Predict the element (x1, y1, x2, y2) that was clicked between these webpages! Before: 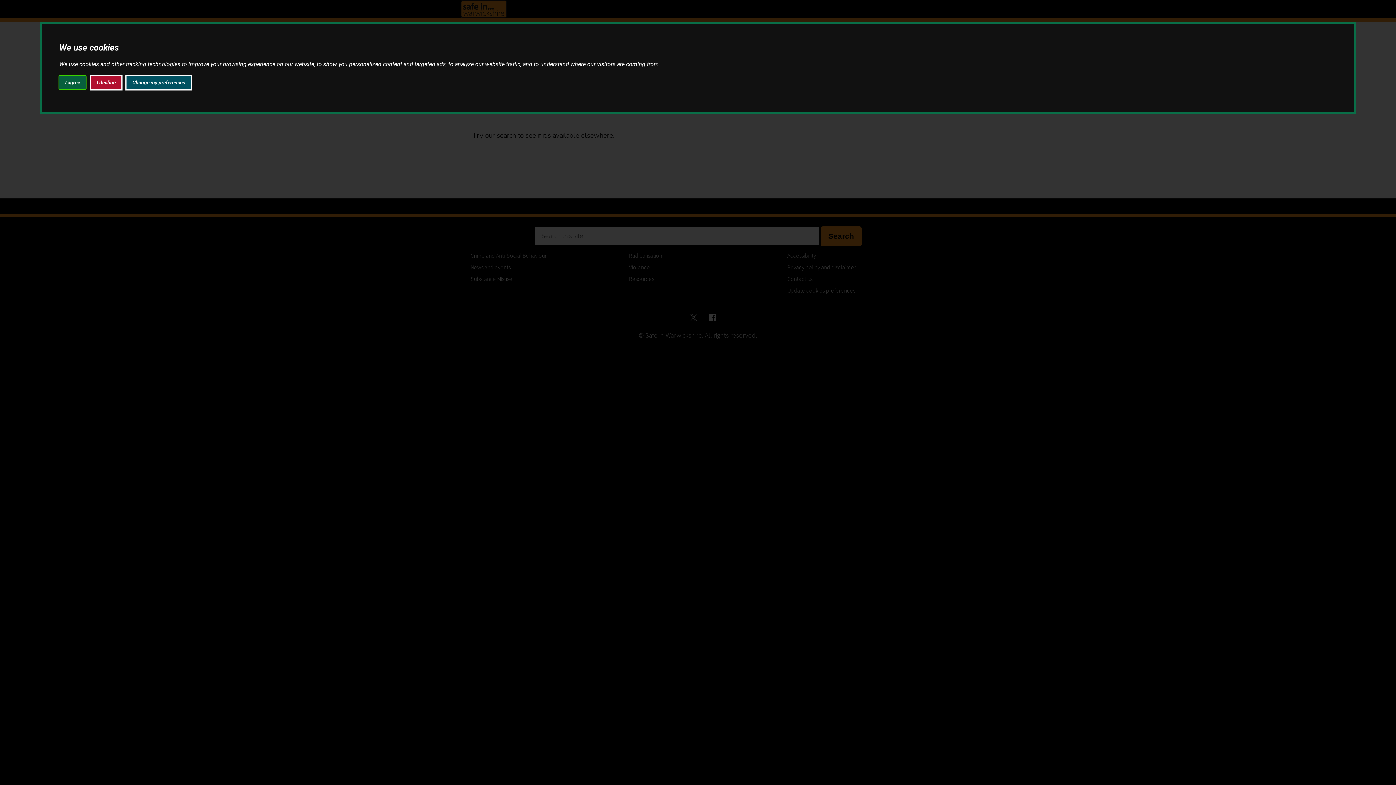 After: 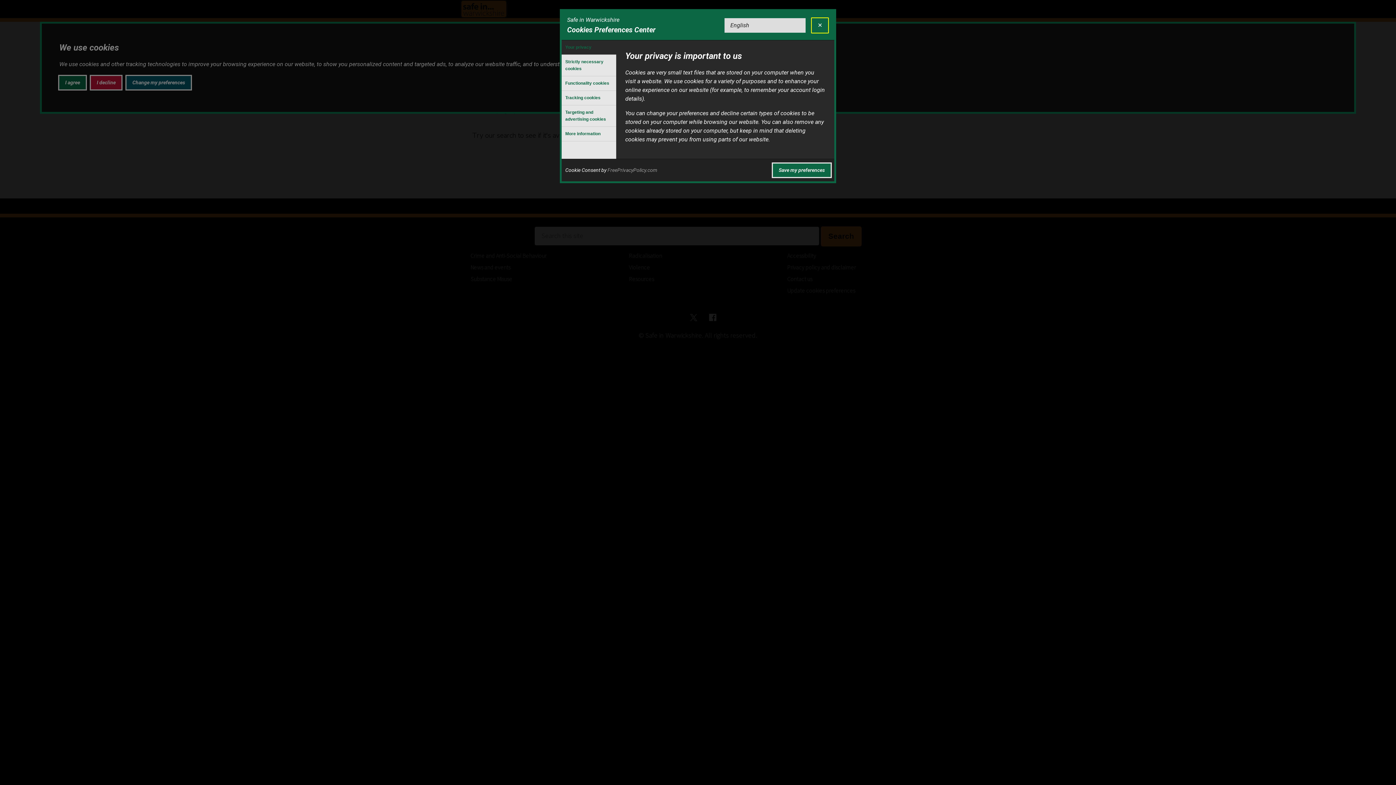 Action: bbox: (126, 75, 190, 89) label: Change my preferences